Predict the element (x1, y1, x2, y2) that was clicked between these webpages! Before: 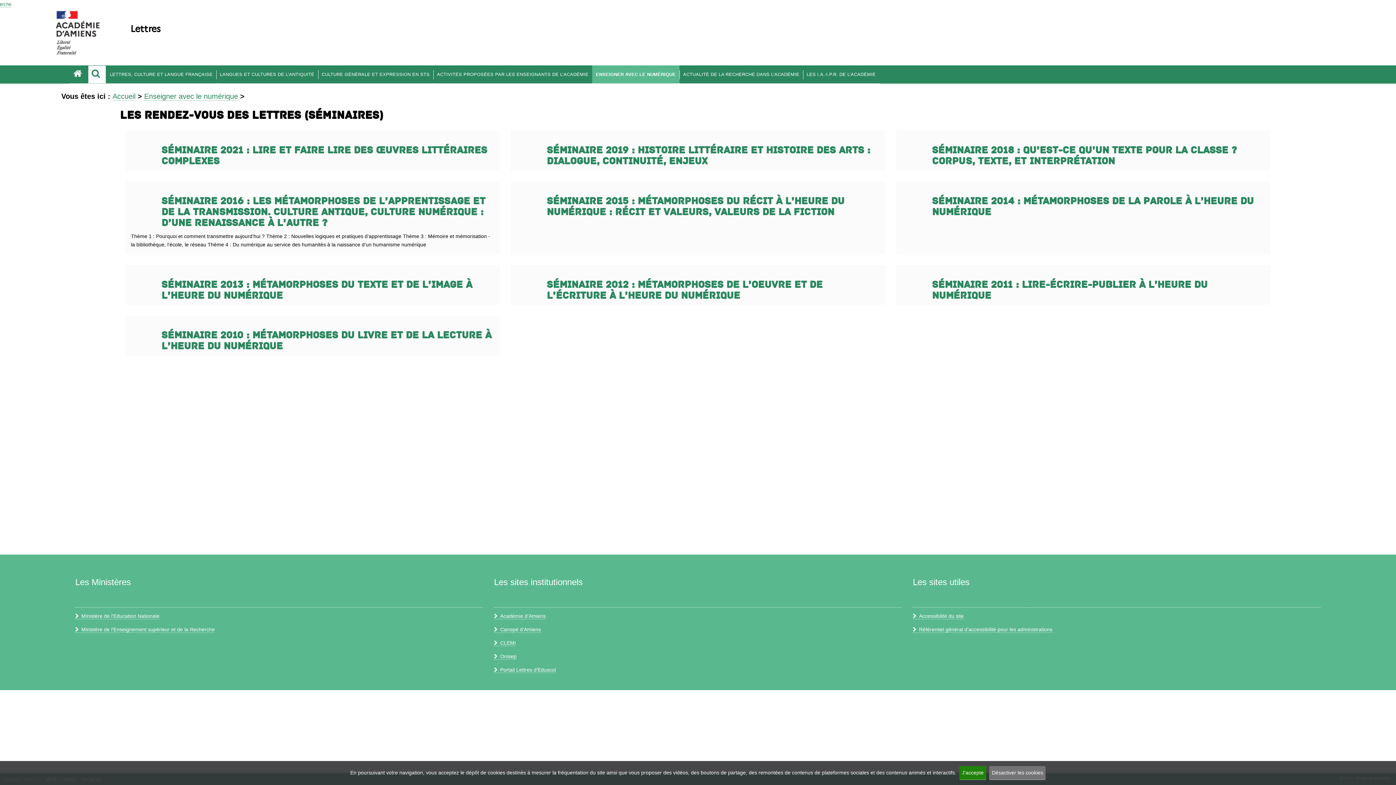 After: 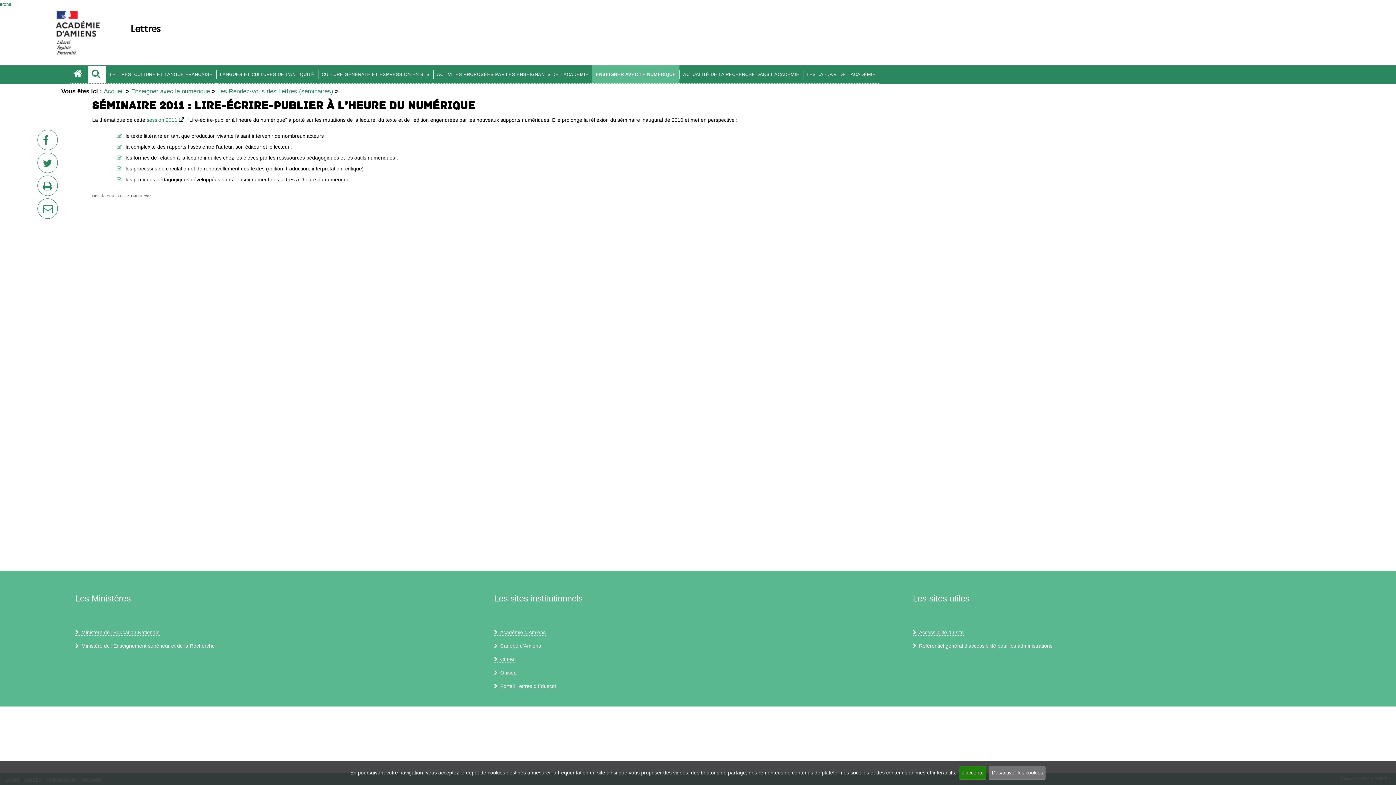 Action: label: séminaire 2011 : Lire-écrire-publier à l’heure du numérique bbox: (932, 278, 1207, 302)